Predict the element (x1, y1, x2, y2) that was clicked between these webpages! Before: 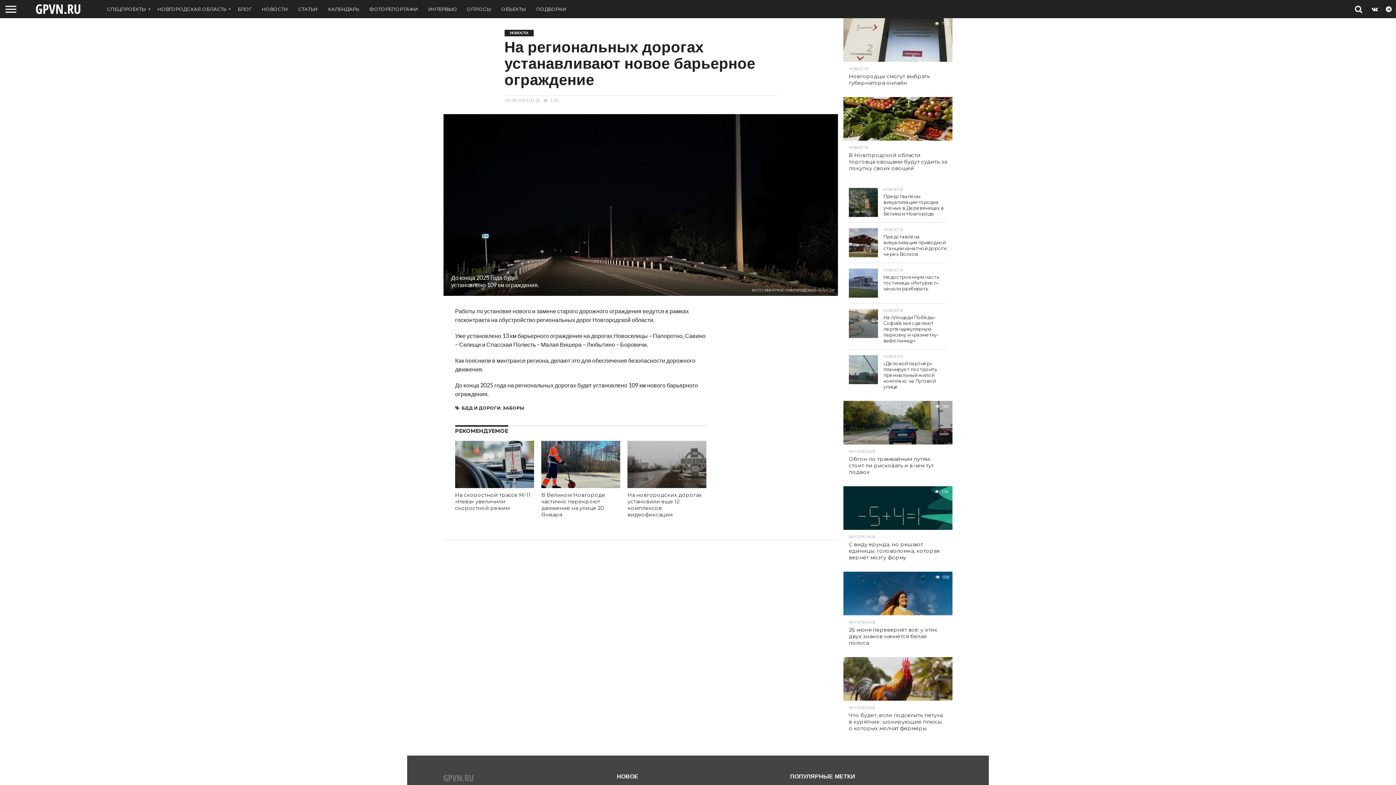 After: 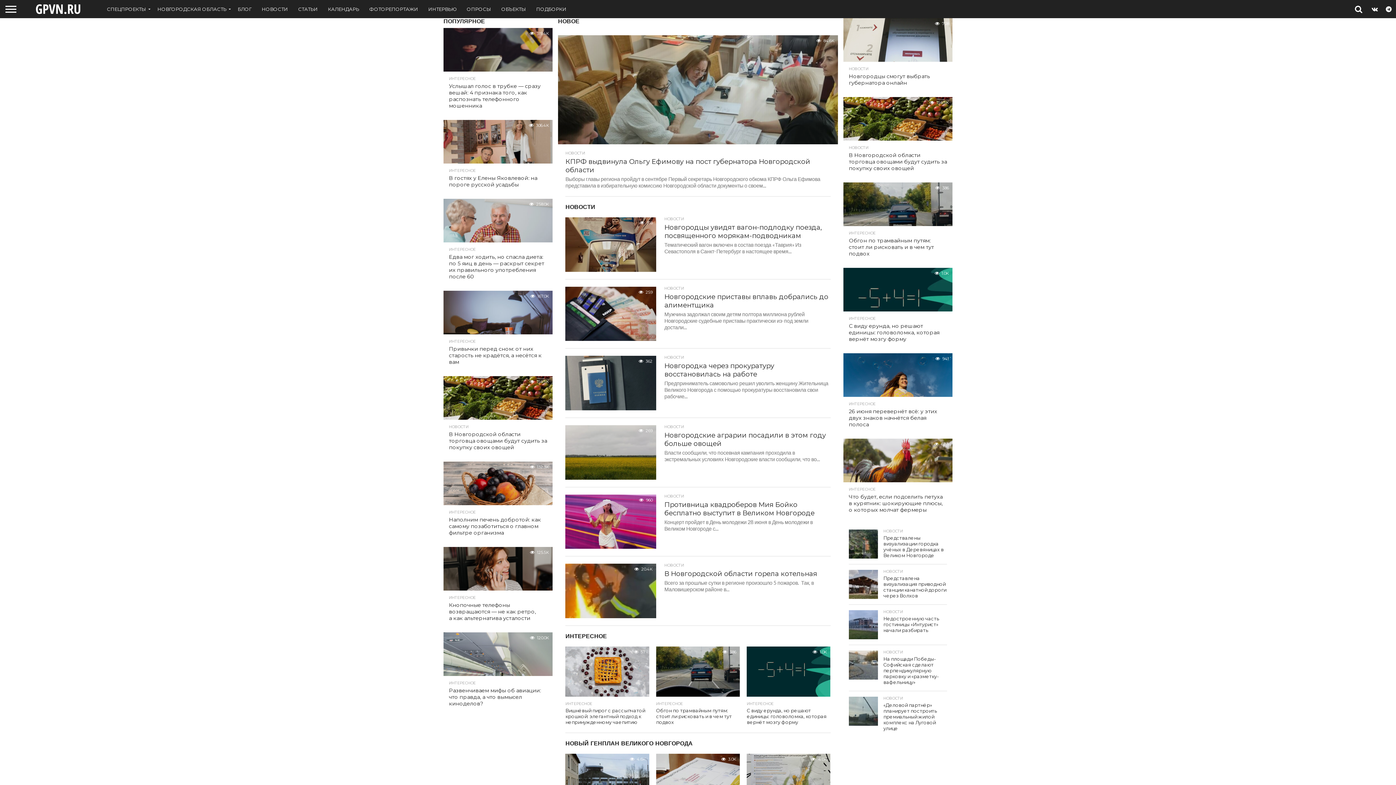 Action: bbox: (443, 777, 502, 784)